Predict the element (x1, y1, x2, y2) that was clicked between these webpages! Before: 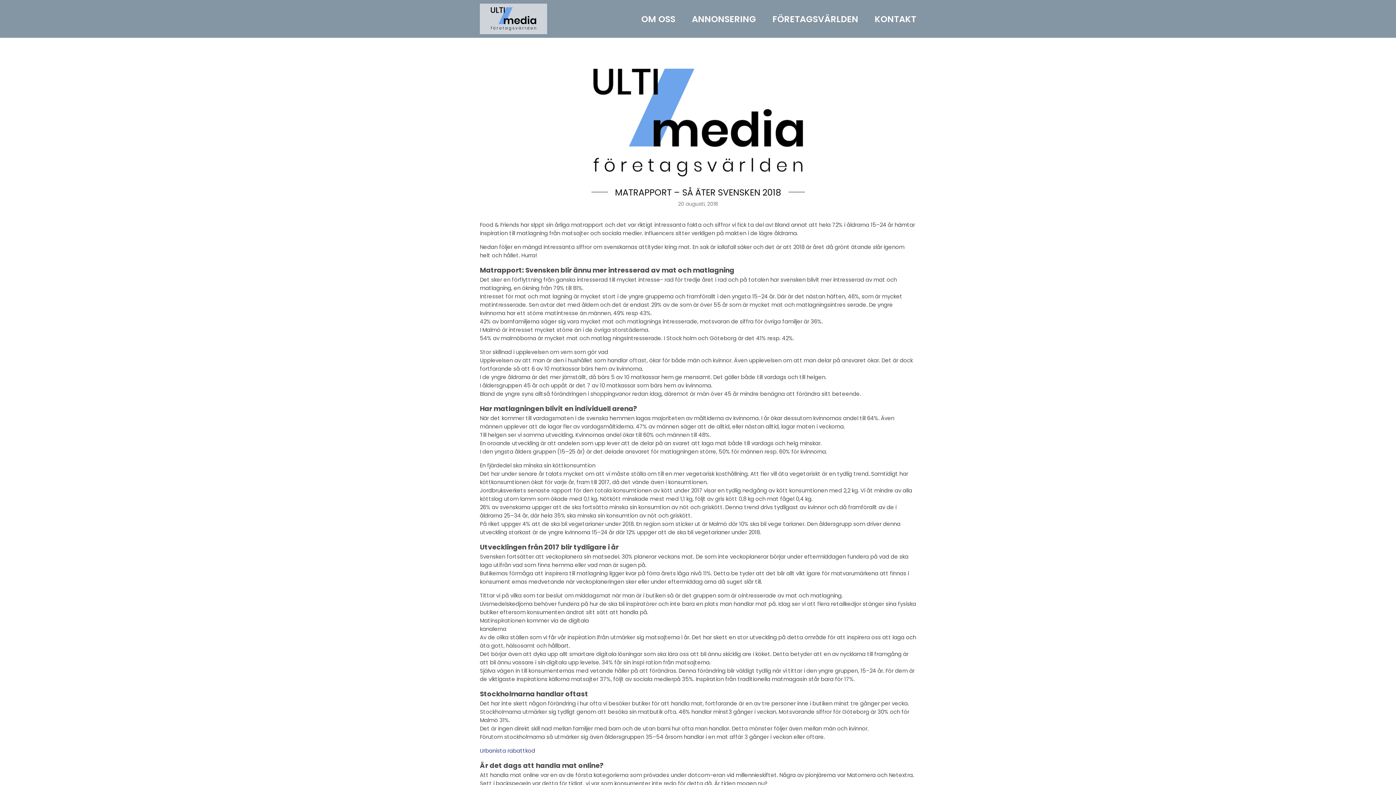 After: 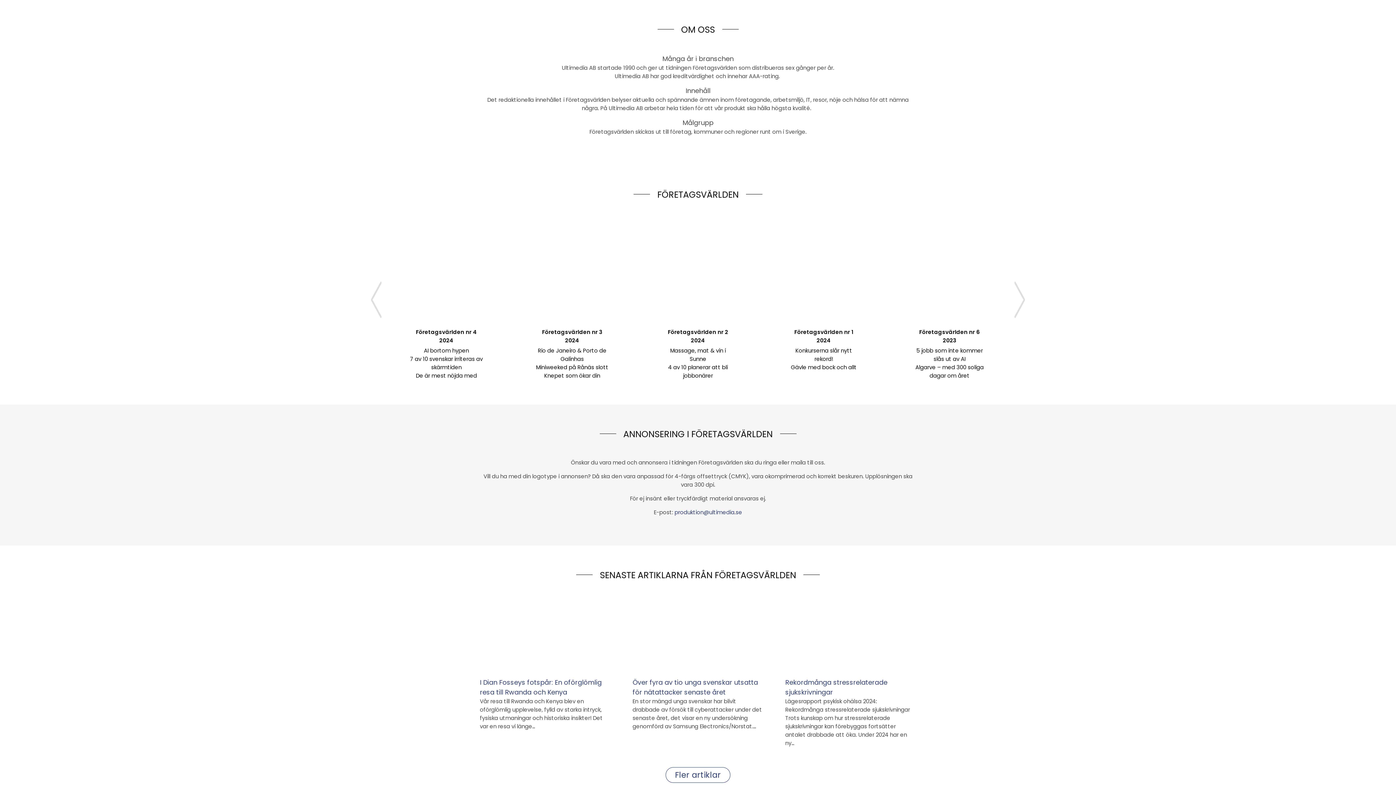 Action: label: OM OSS bbox: (641, 12, 675, 24)